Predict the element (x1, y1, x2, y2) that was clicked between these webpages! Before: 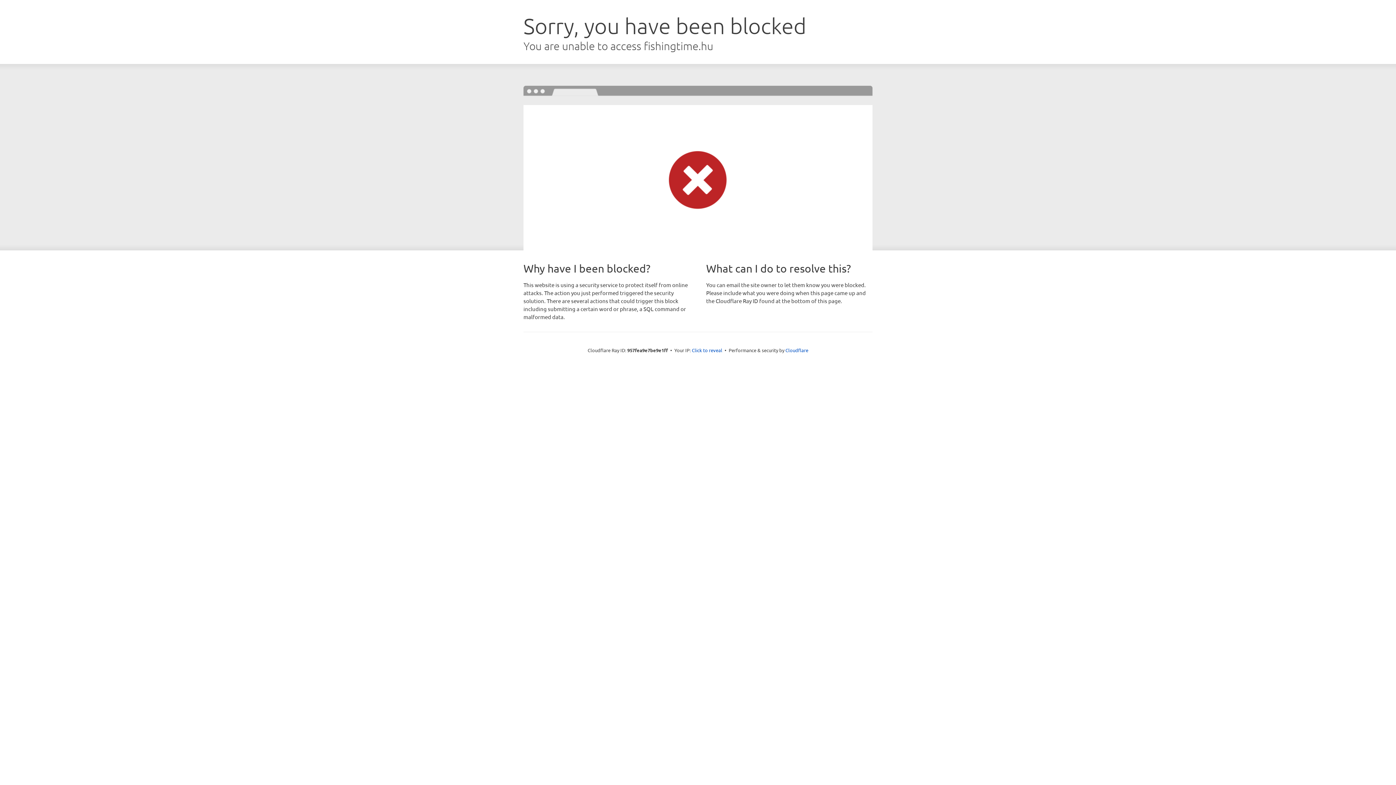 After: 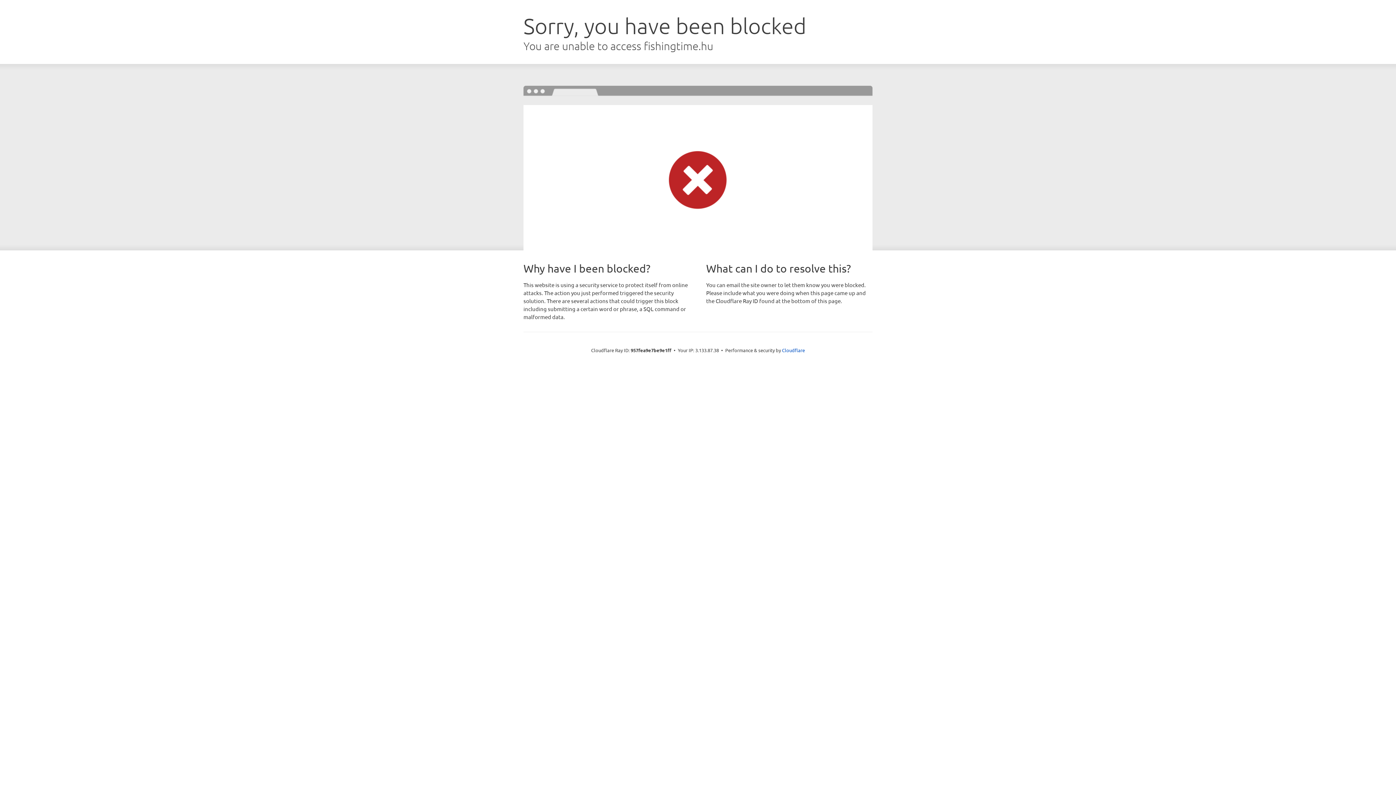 Action: label: Click to reveal bbox: (692, 346, 722, 353)